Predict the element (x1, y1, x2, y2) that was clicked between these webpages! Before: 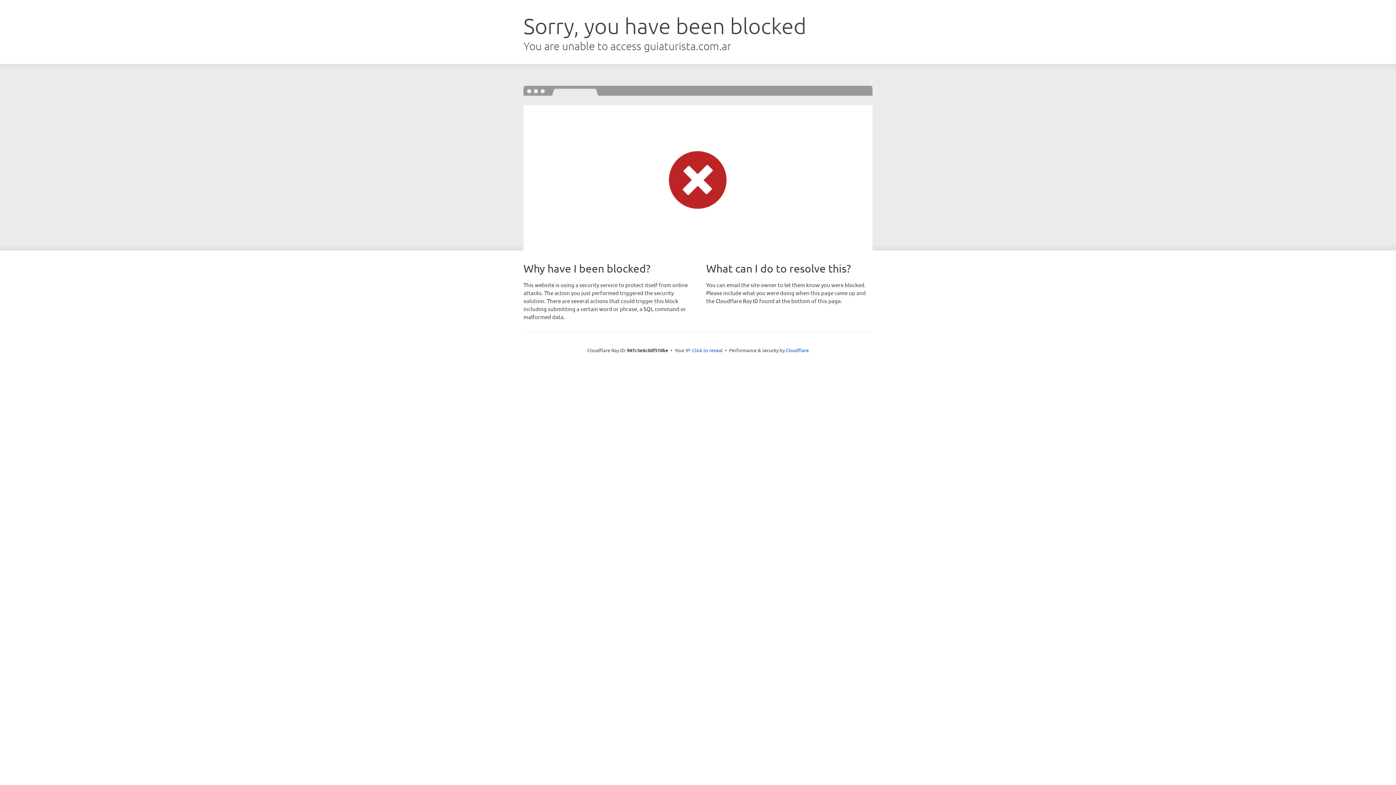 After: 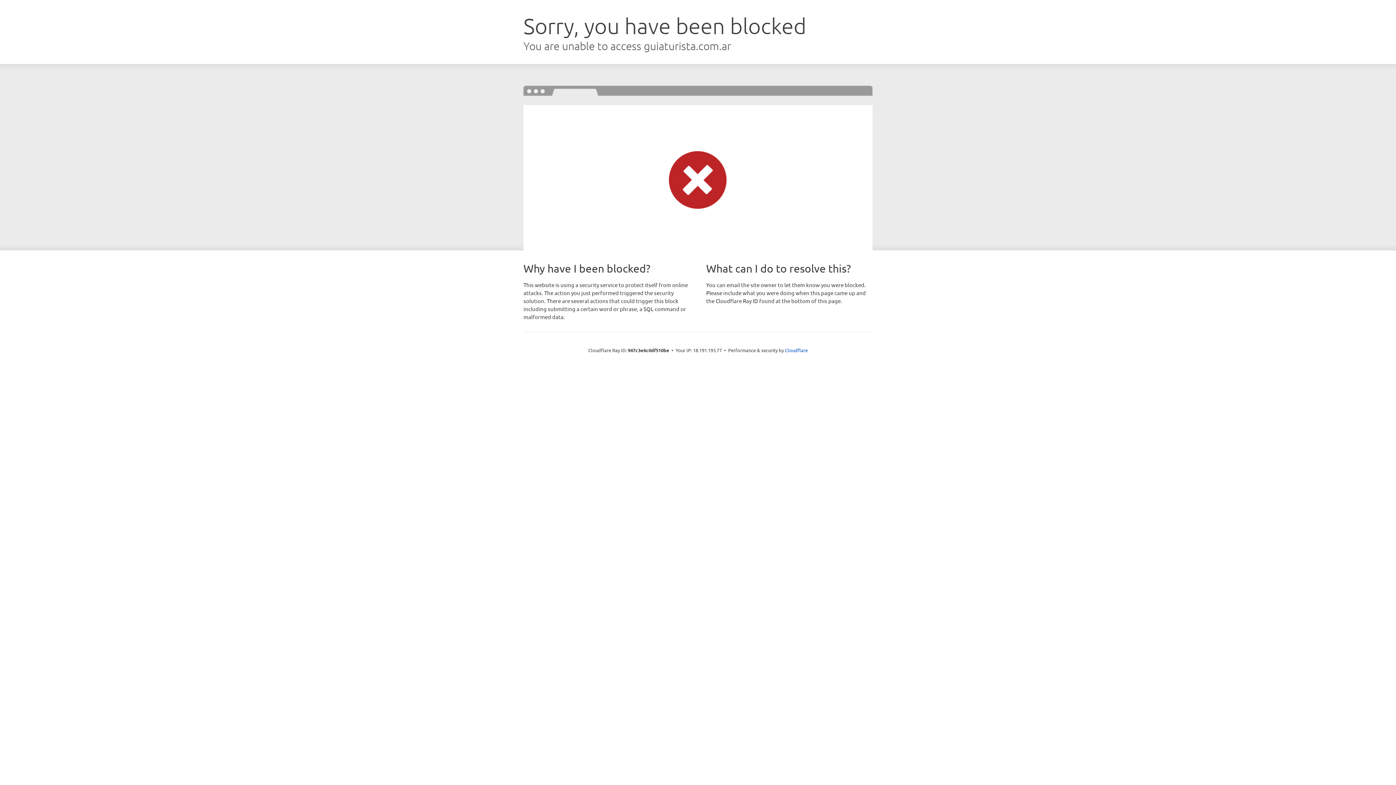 Action: label: Click to reveal bbox: (692, 346, 722, 353)